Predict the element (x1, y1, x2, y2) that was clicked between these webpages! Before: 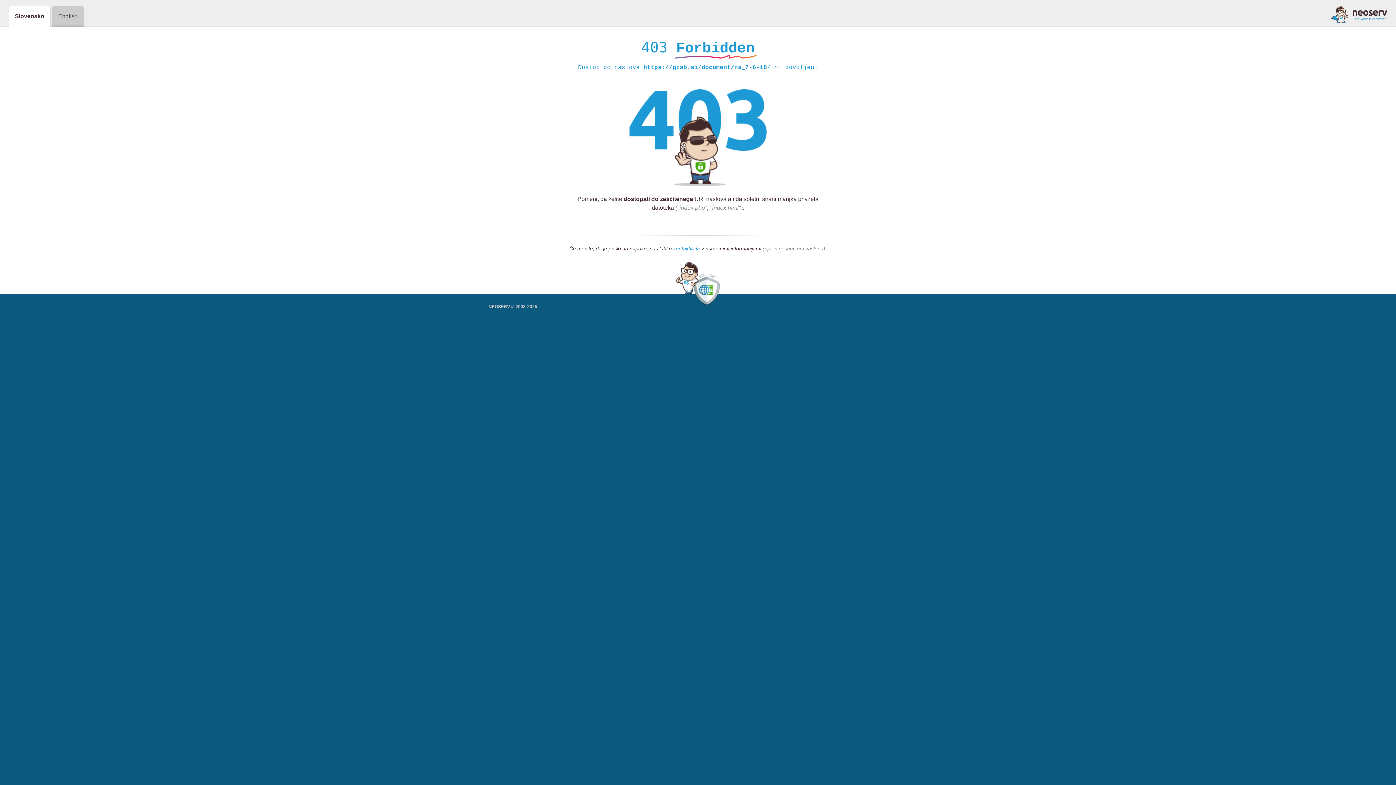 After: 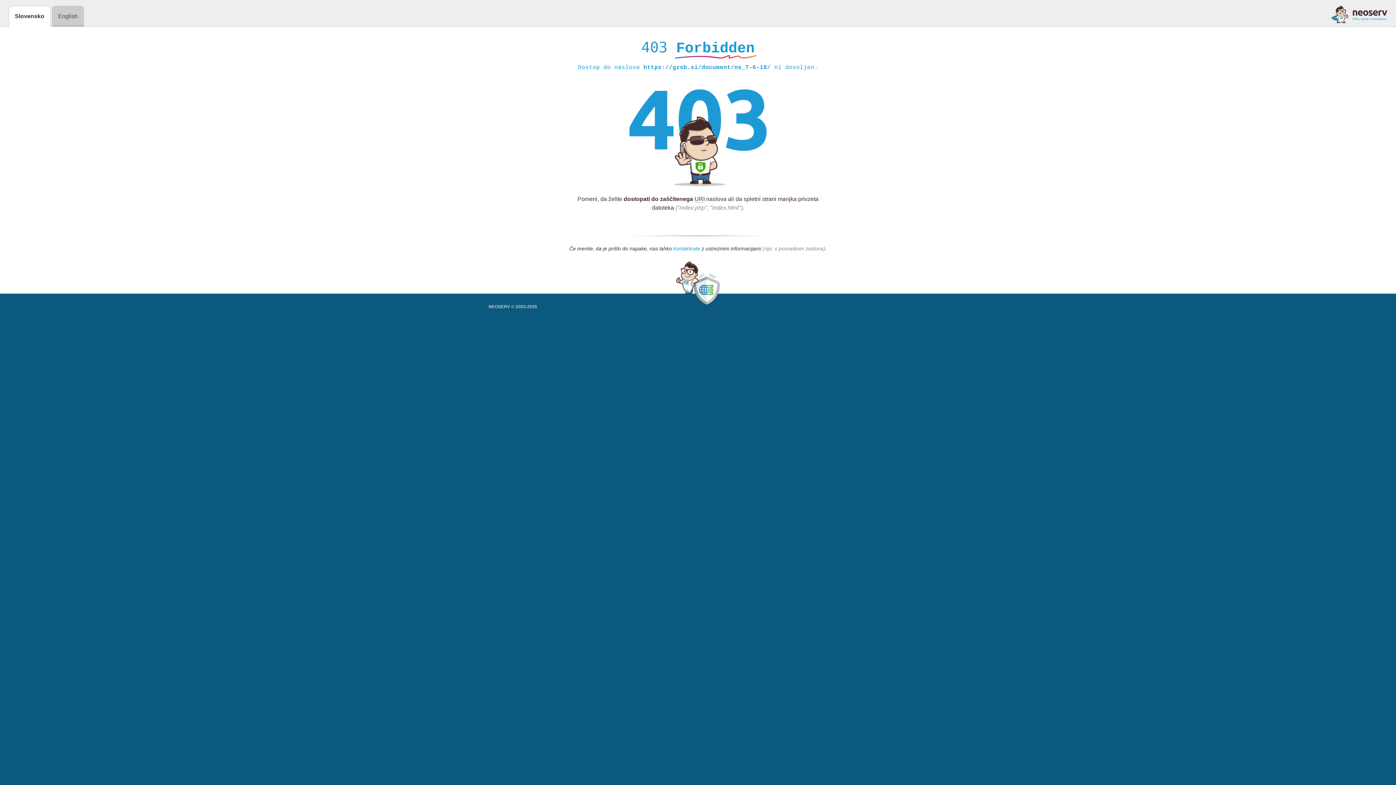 Action: label: kontaktirate bbox: (673, 245, 700, 252)